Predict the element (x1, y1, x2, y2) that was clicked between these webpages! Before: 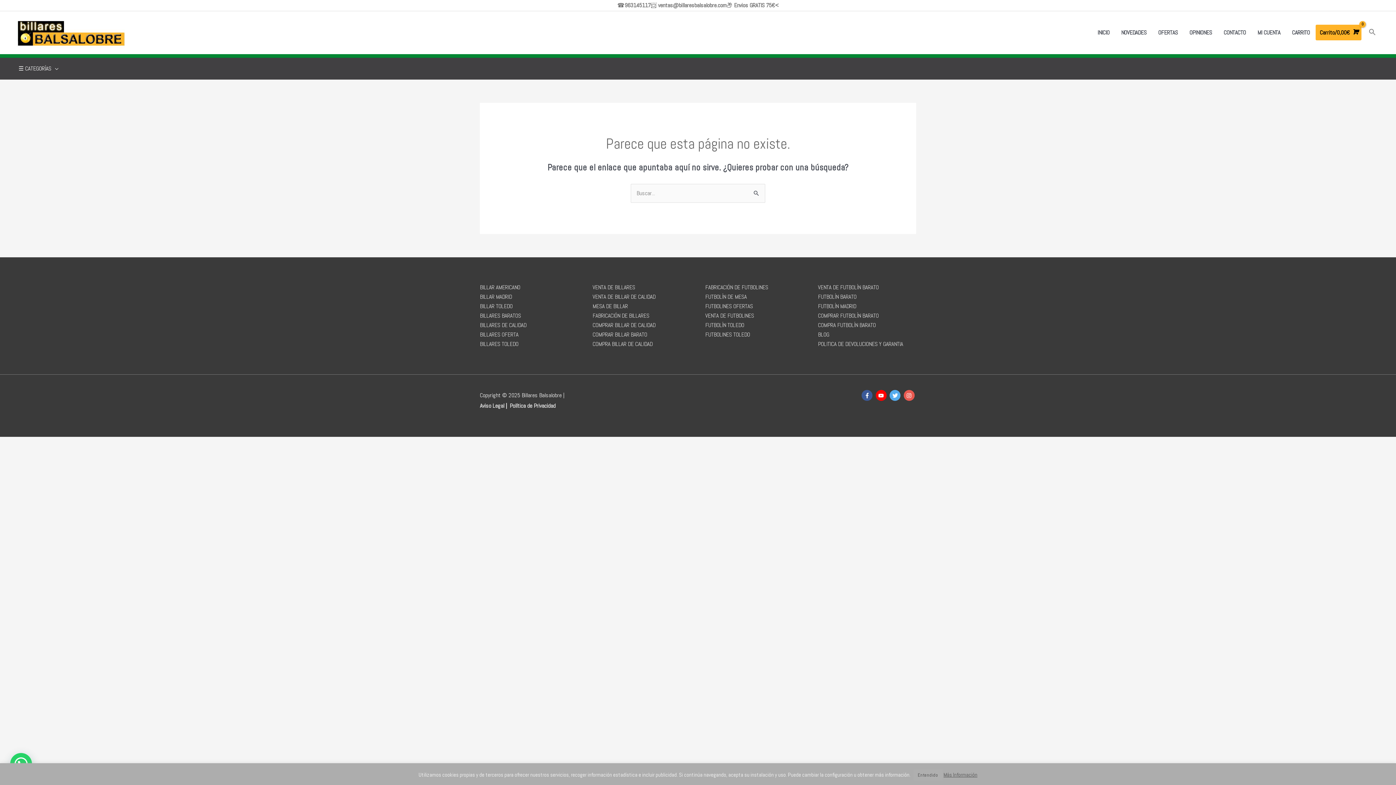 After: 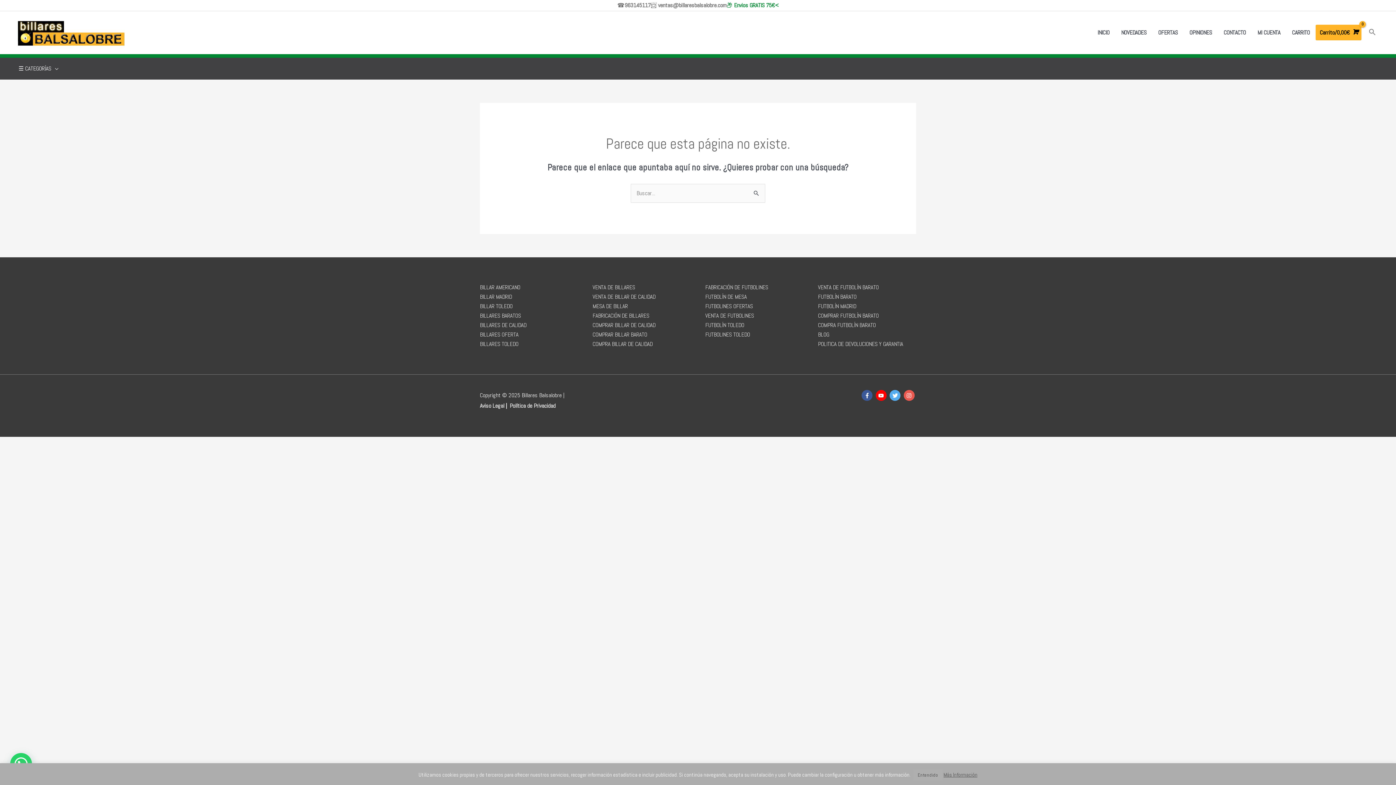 Action: bbox: (726, 1, 778, 9) label: 📦 Envios GRATIS 75€<